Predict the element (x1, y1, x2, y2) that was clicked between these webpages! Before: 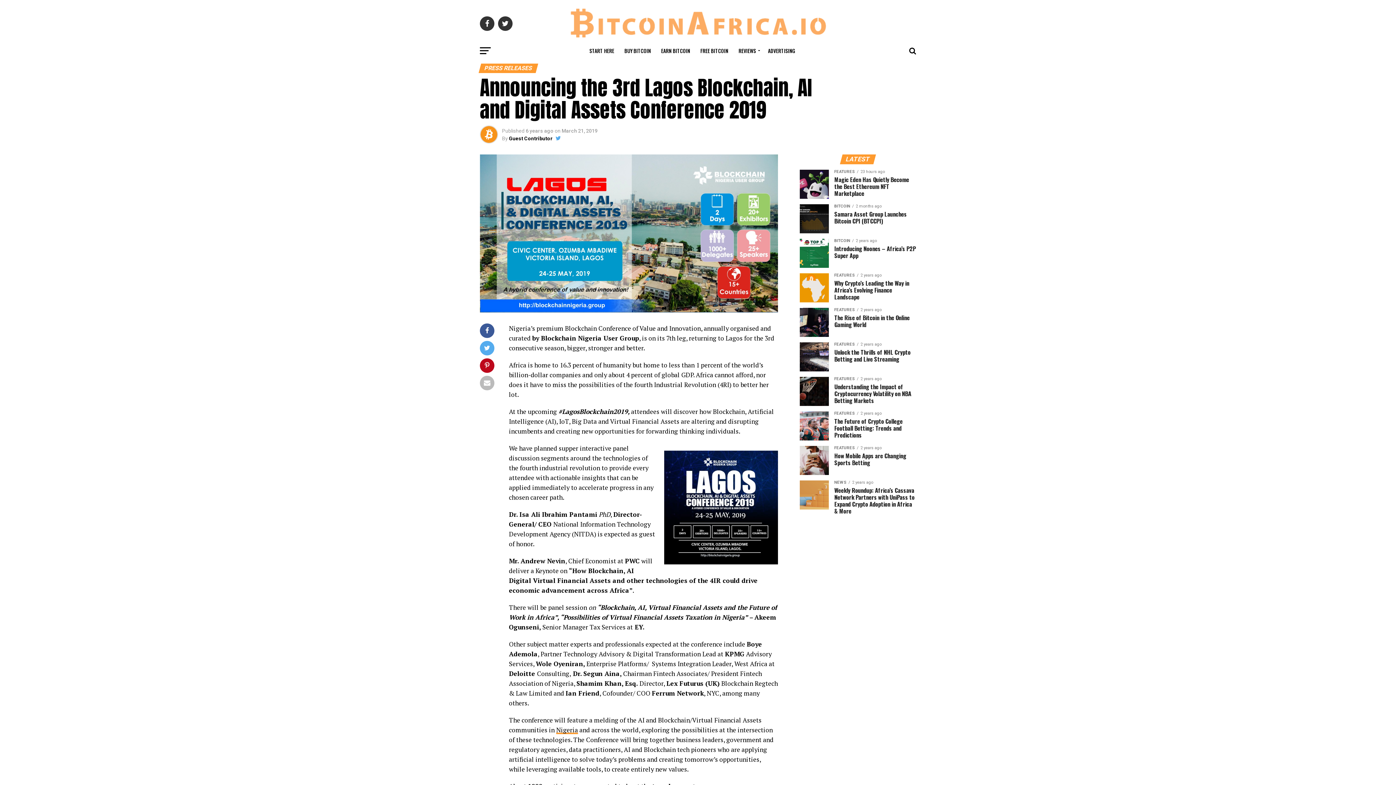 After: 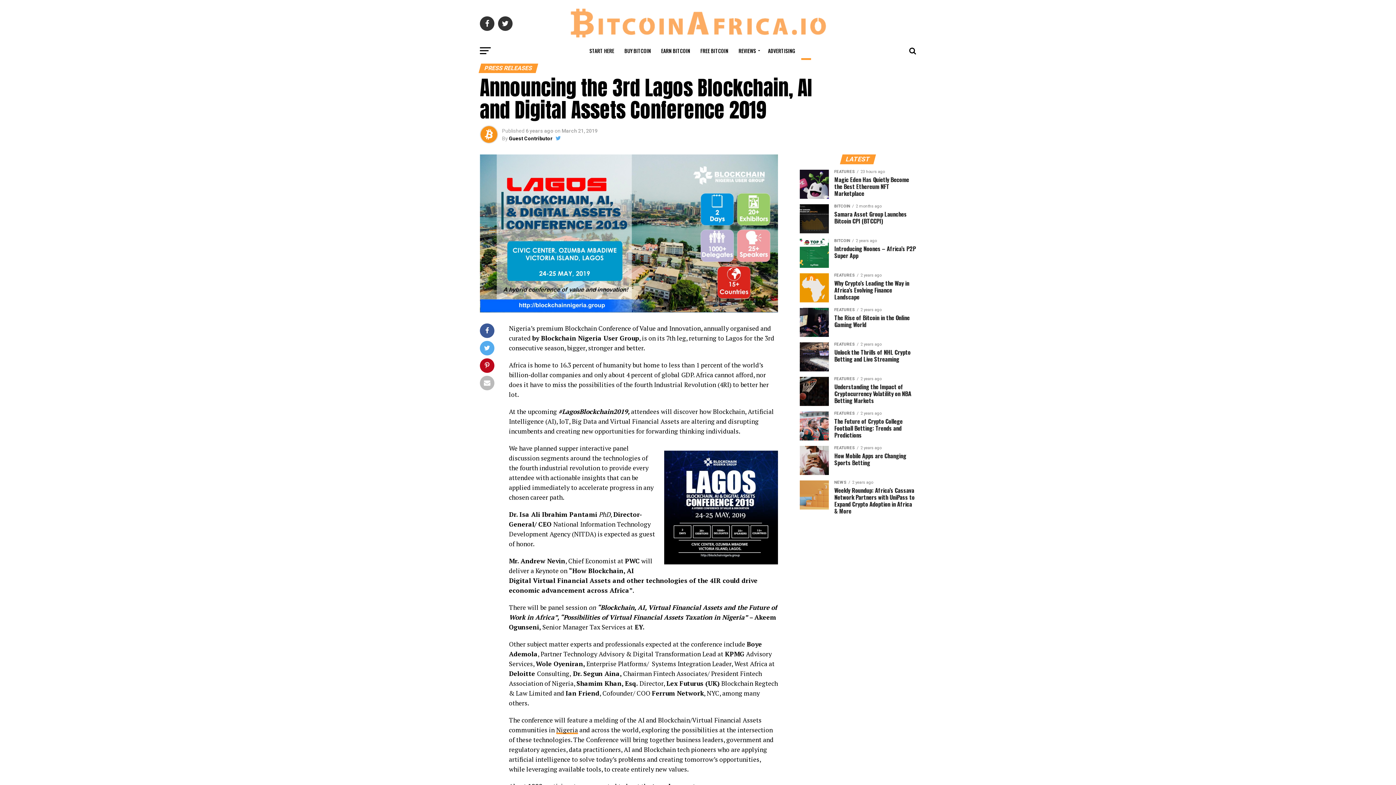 Action: bbox: (801, 41, 811, 60) label:  